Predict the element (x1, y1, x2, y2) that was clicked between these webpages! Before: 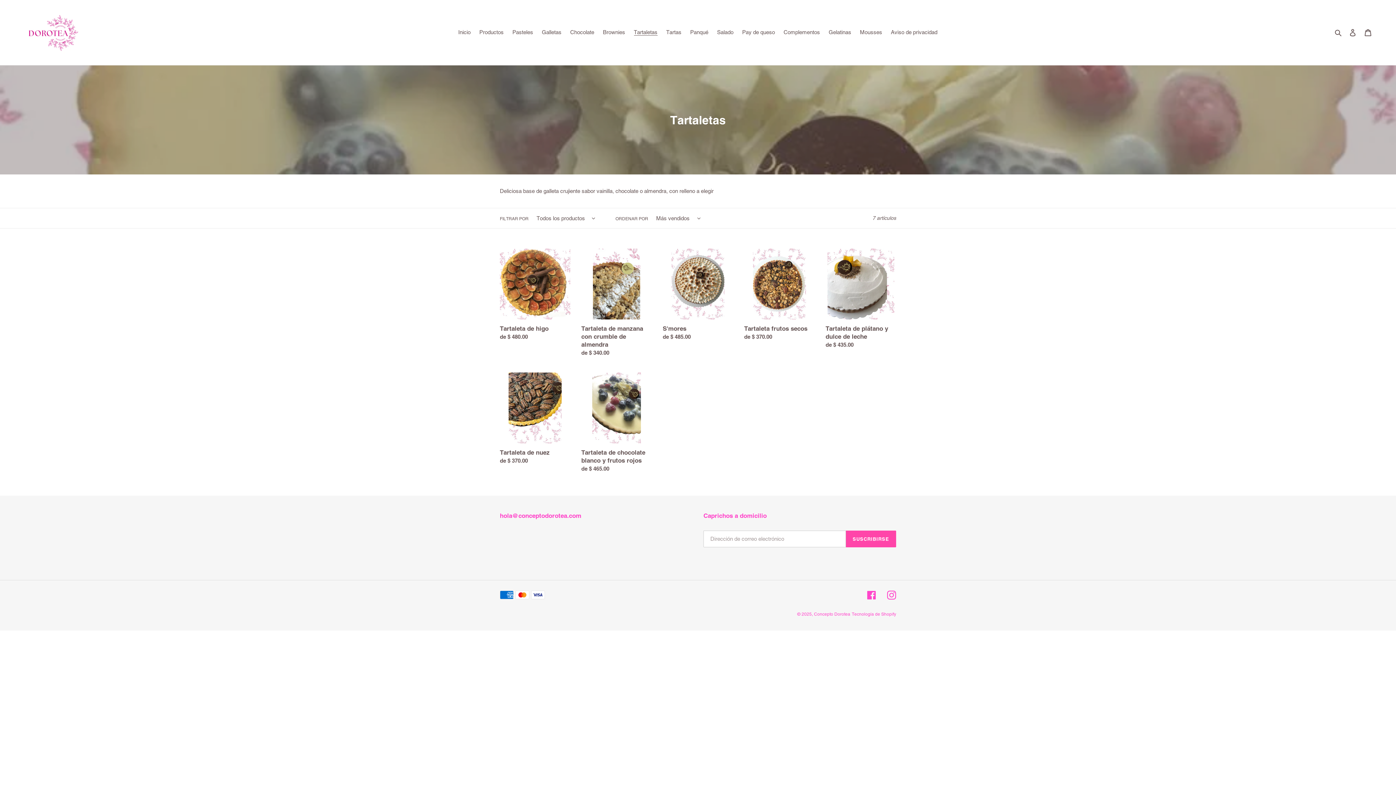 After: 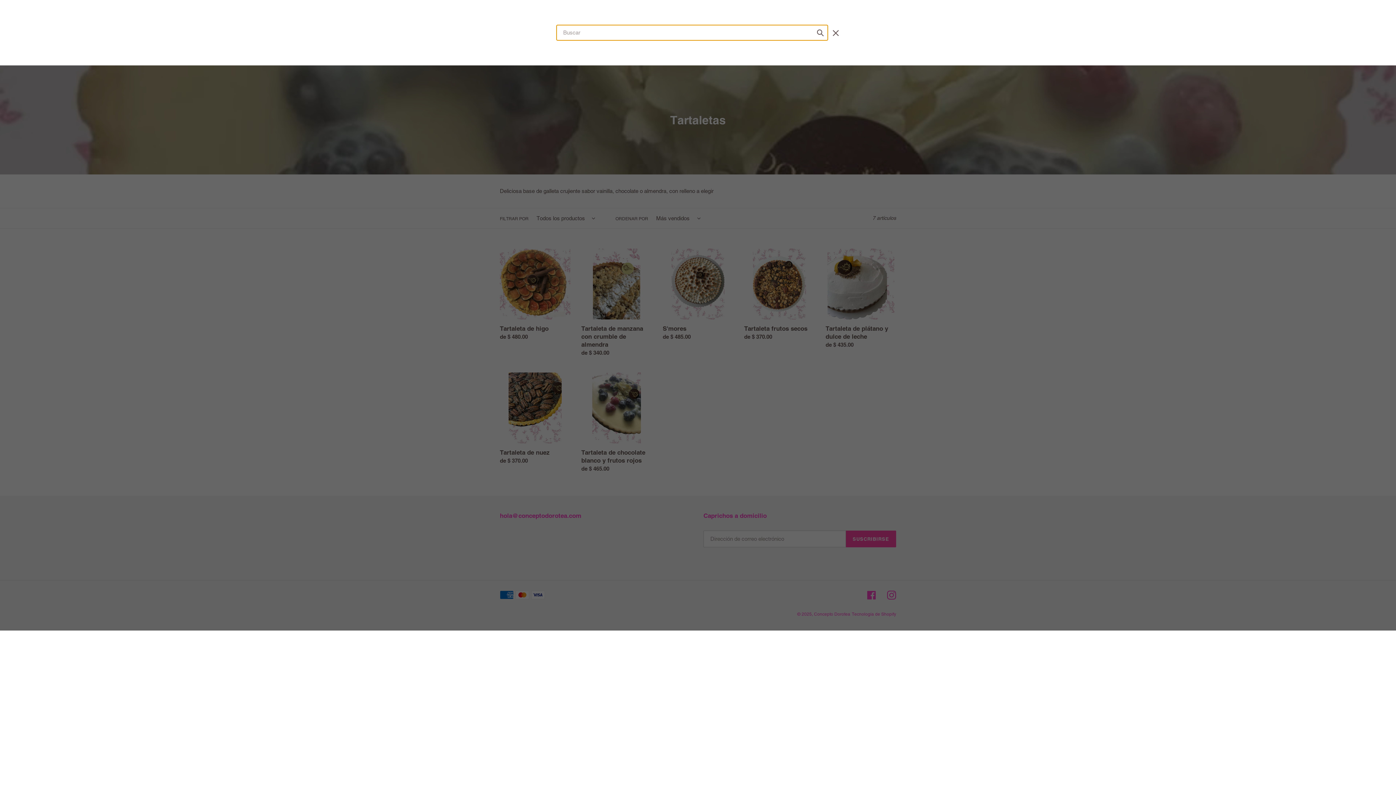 Action: label: Buscar bbox: (1332, 28, 1345, 36)